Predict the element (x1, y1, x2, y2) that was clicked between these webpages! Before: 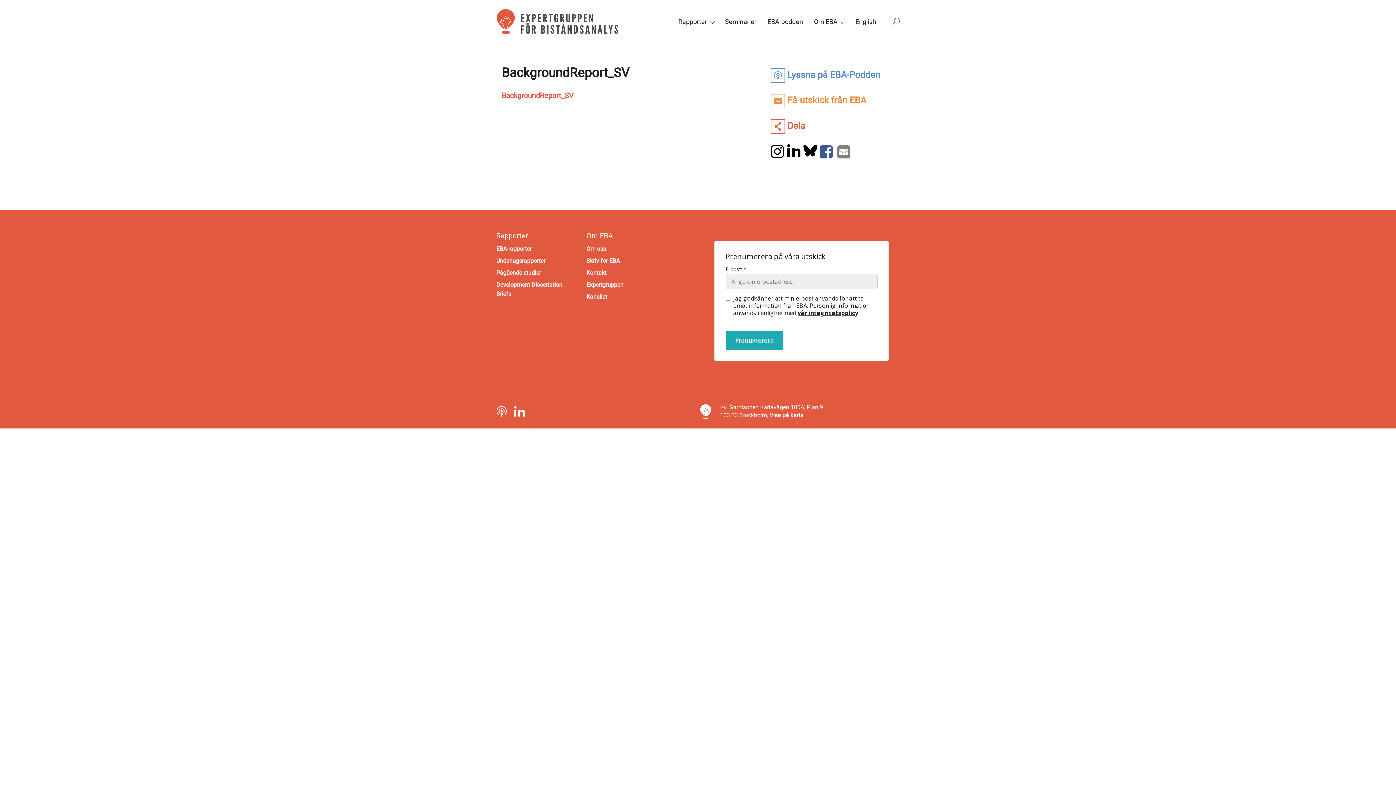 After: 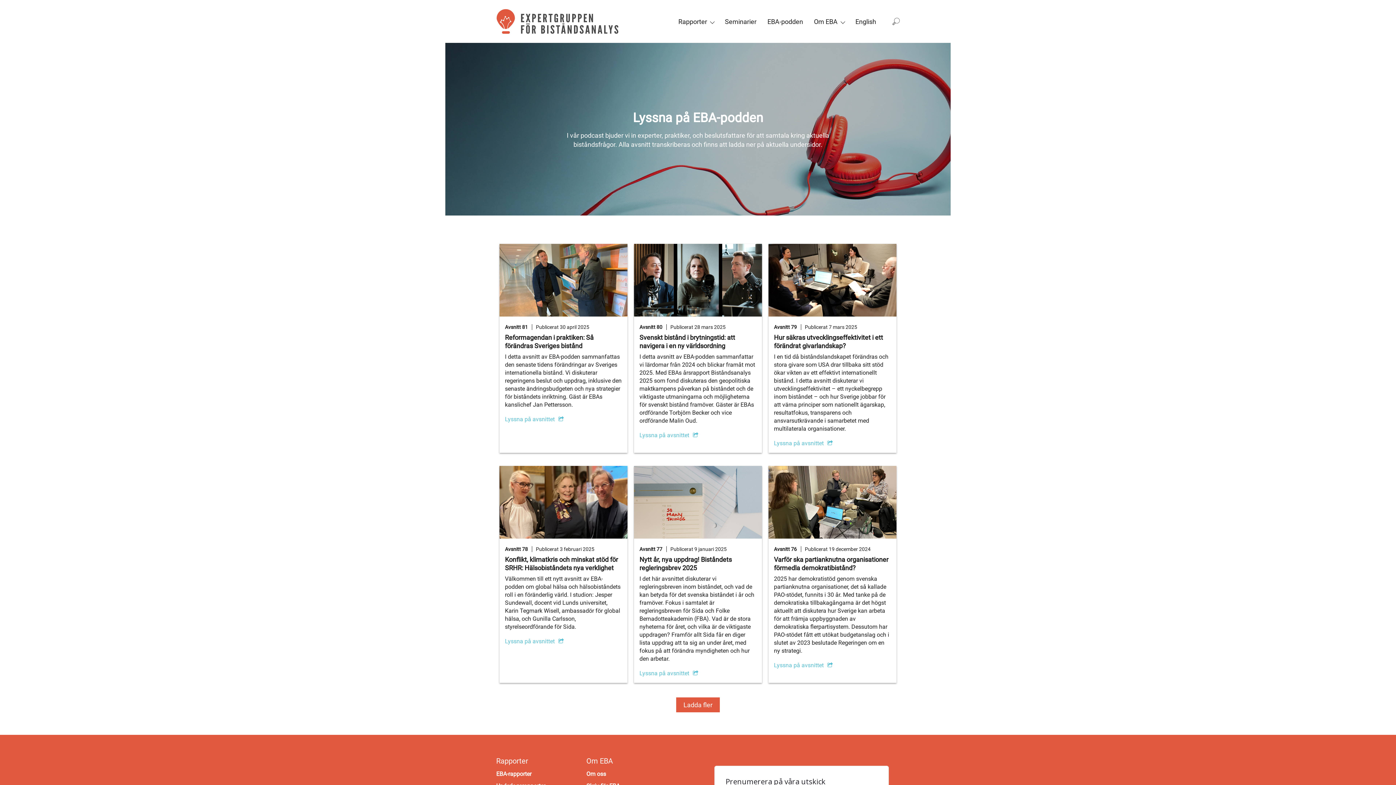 Action: label:  Lyssna på EBA-Podden bbox: (770, 68, 894, 82)